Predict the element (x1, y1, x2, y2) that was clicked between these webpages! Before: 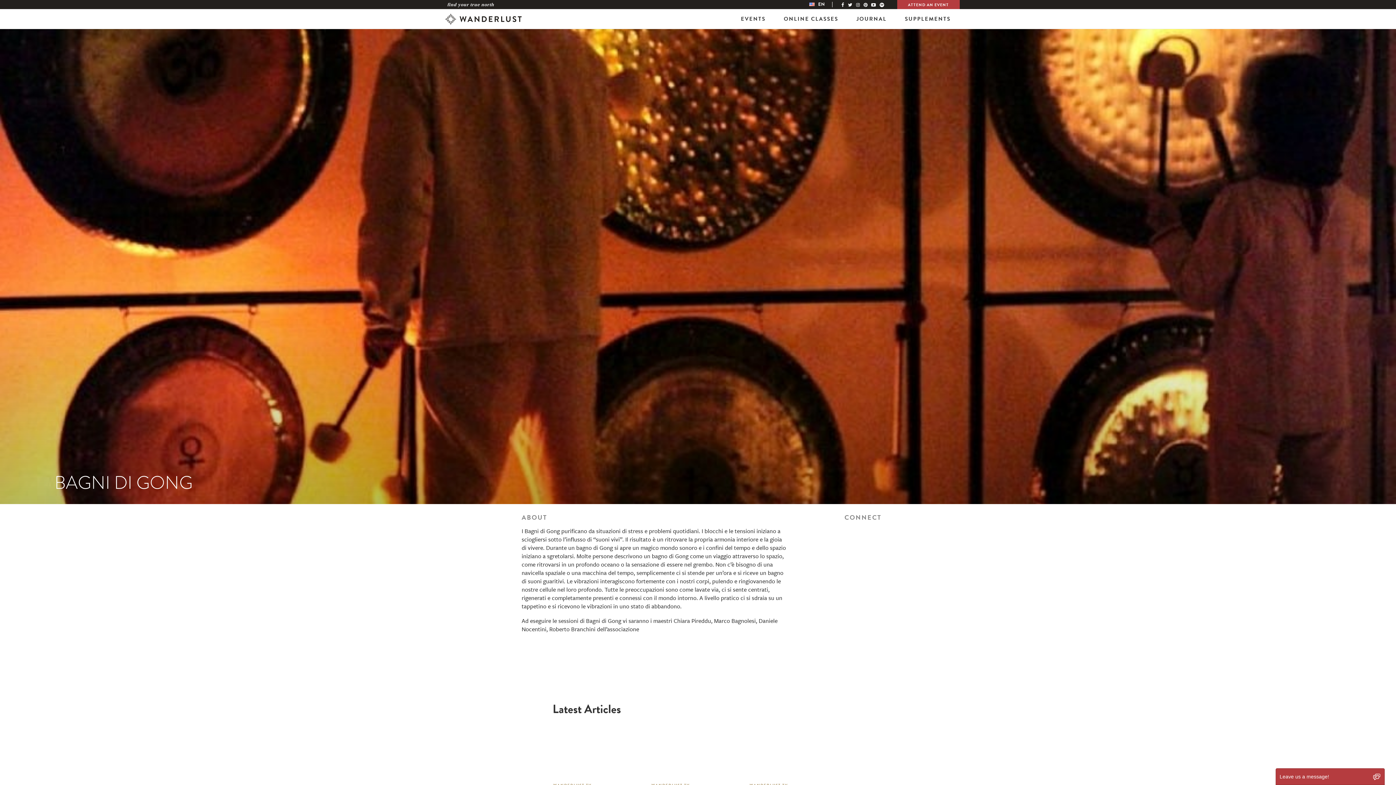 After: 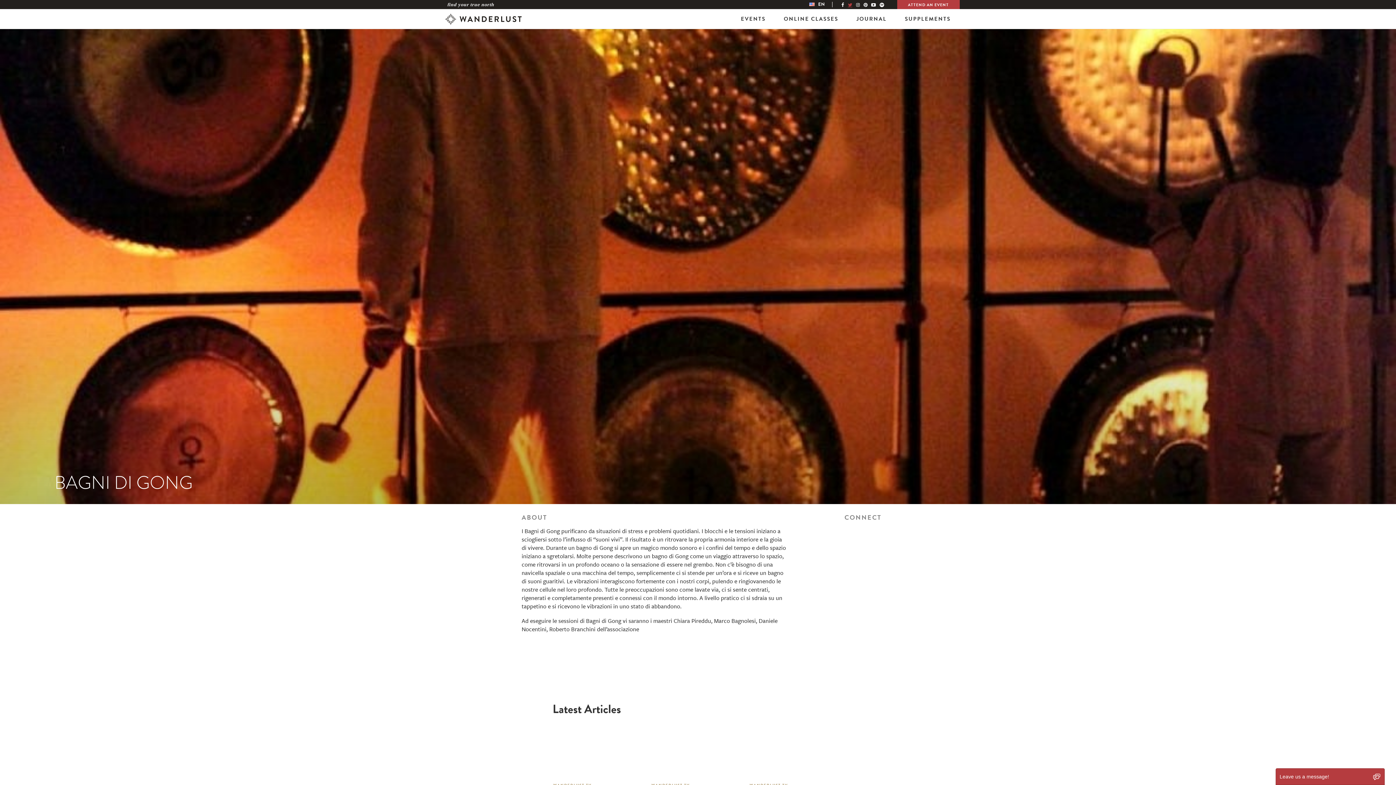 Action: bbox: (846, 2, 854, 7)